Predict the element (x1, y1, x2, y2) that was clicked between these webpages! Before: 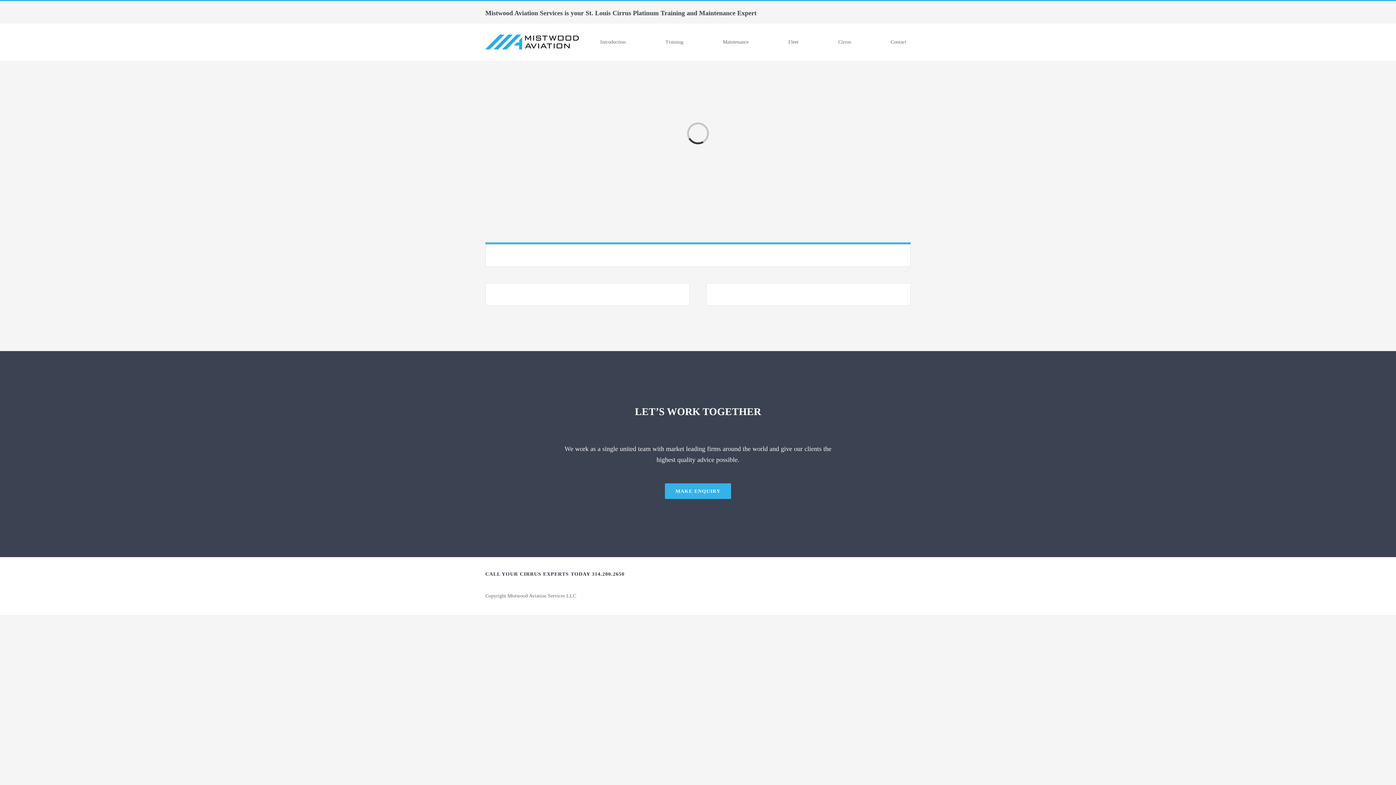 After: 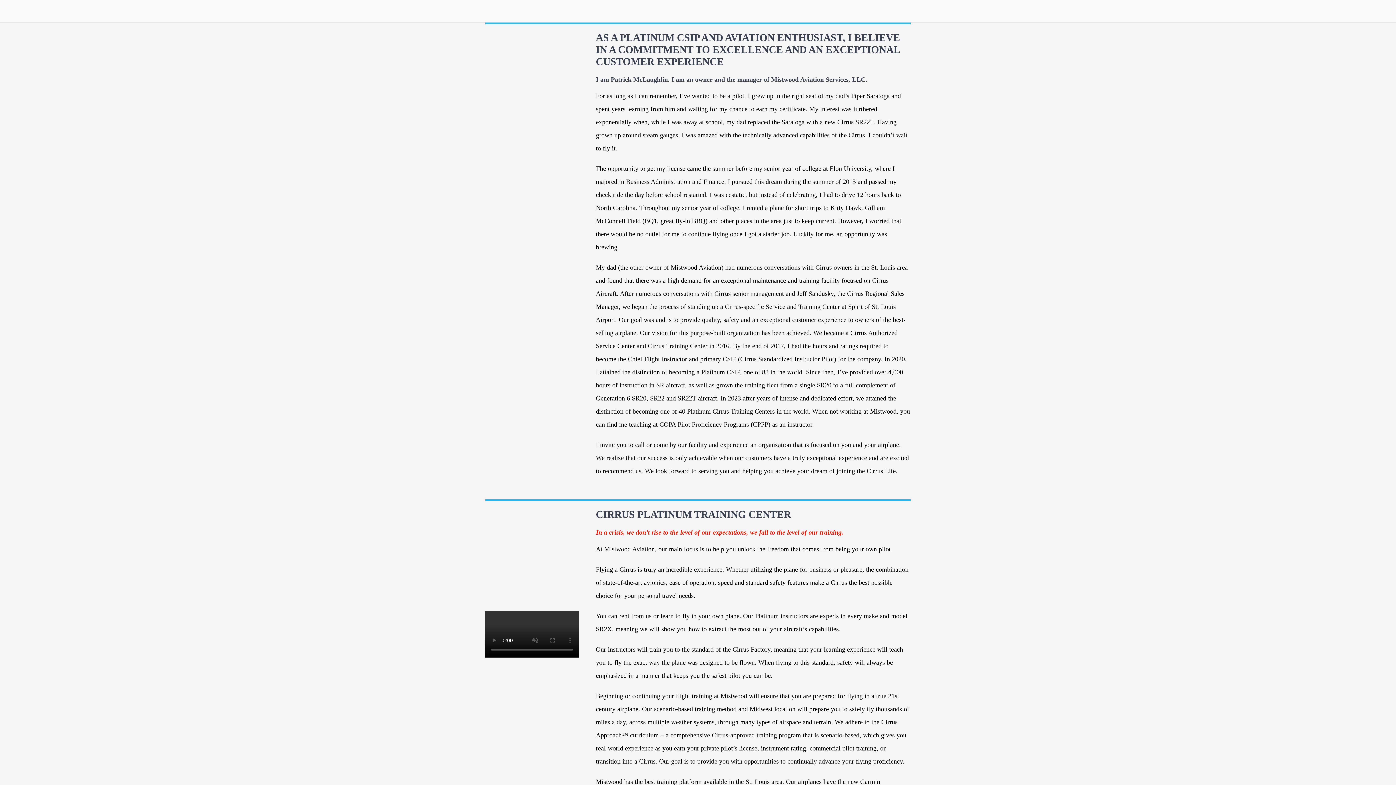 Action: label: Introduction bbox: (596, 34, 630, 49)